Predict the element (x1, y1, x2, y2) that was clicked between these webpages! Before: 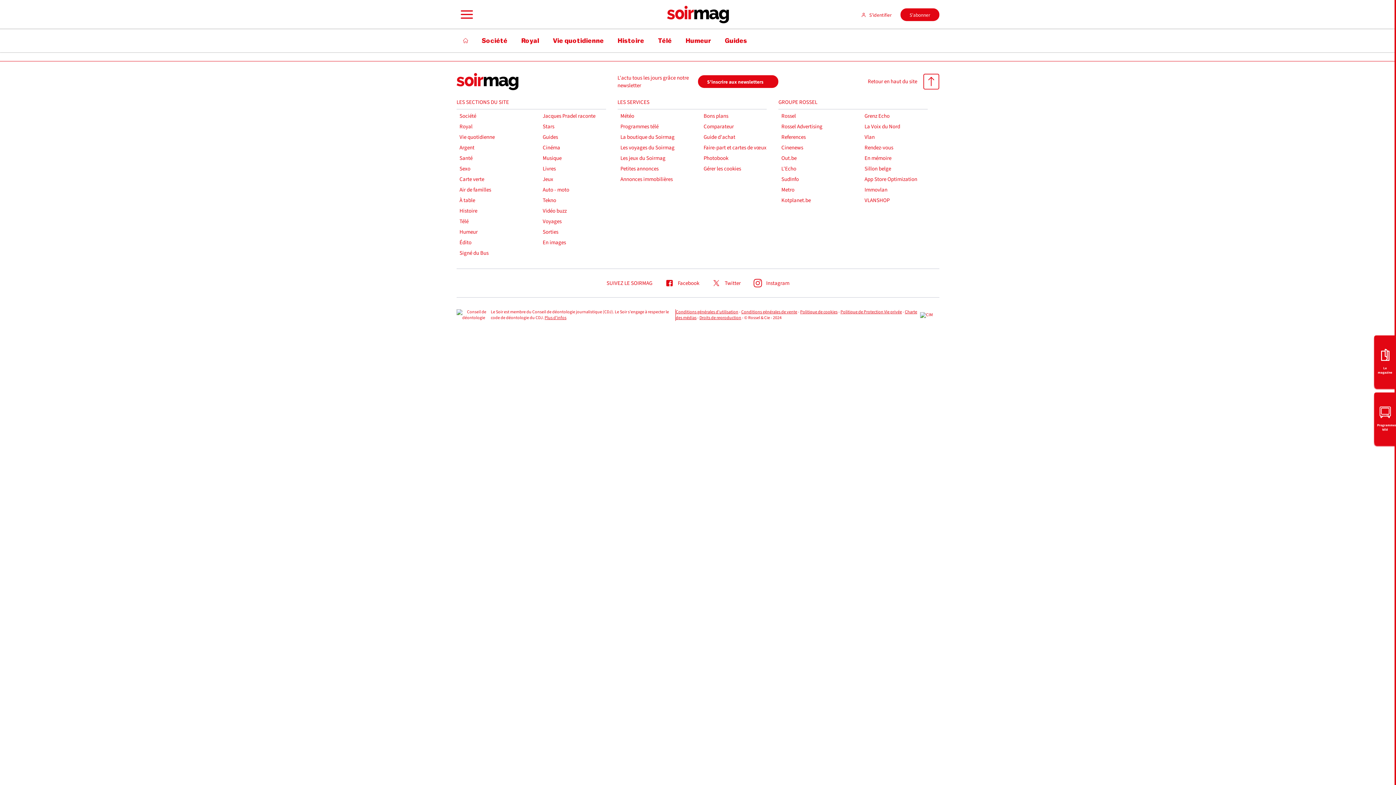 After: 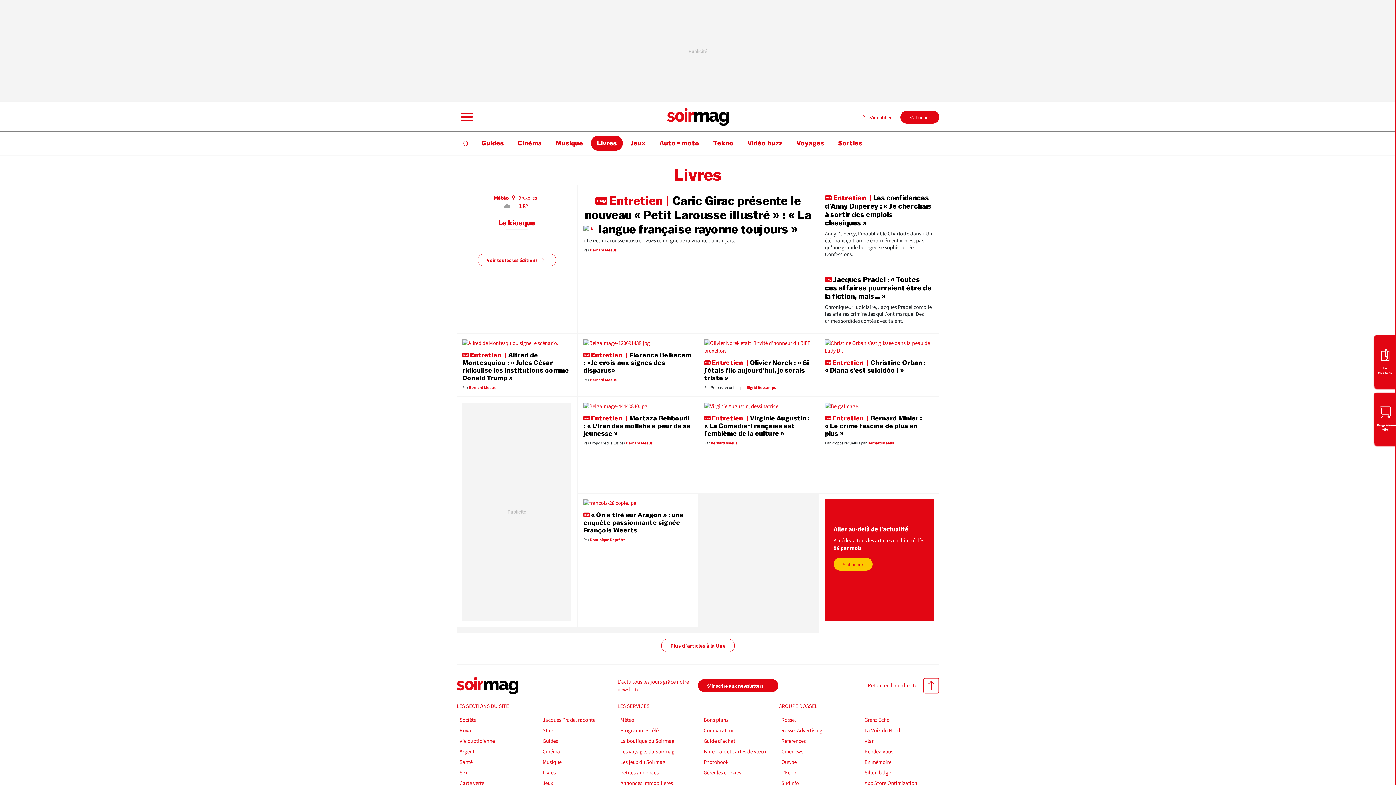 Action: bbox: (542, 165, 614, 172) label: Livres